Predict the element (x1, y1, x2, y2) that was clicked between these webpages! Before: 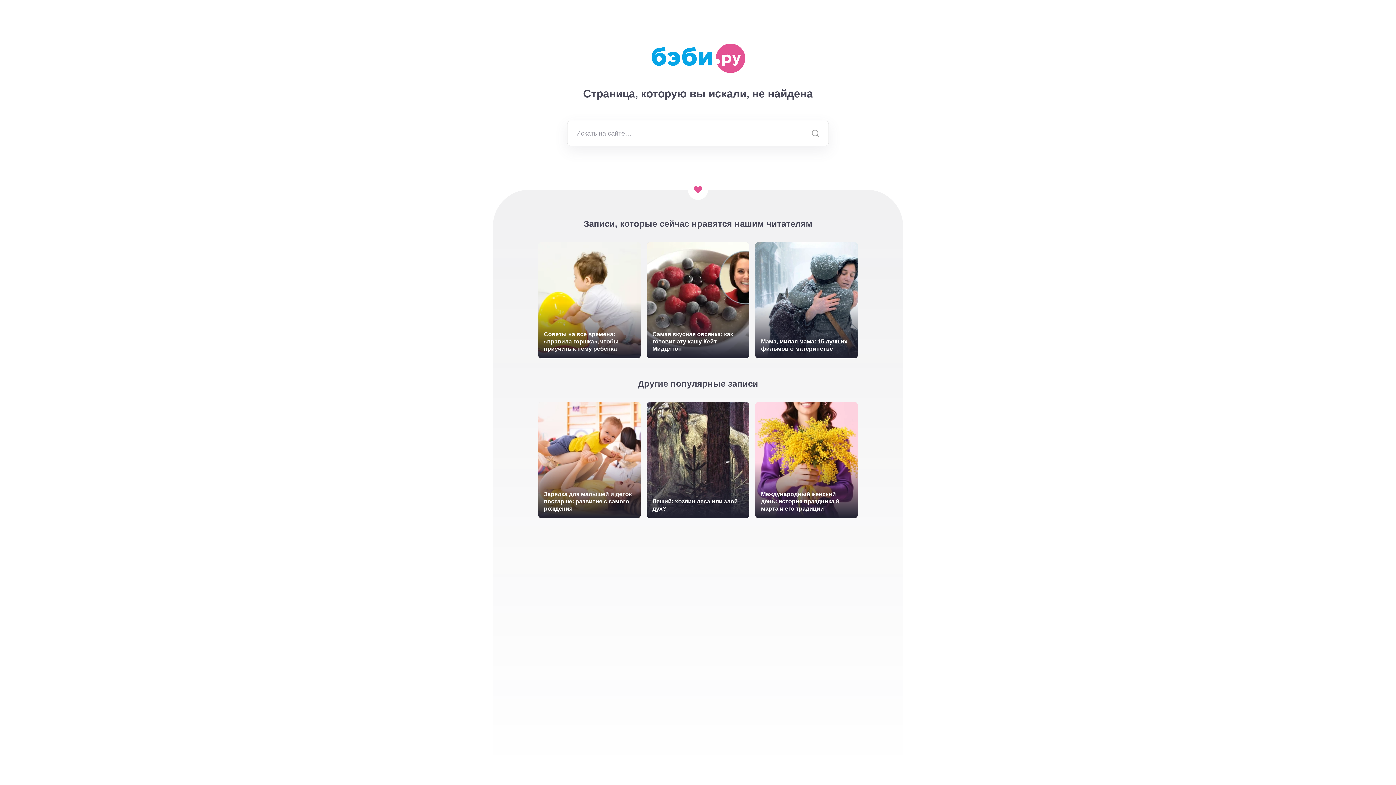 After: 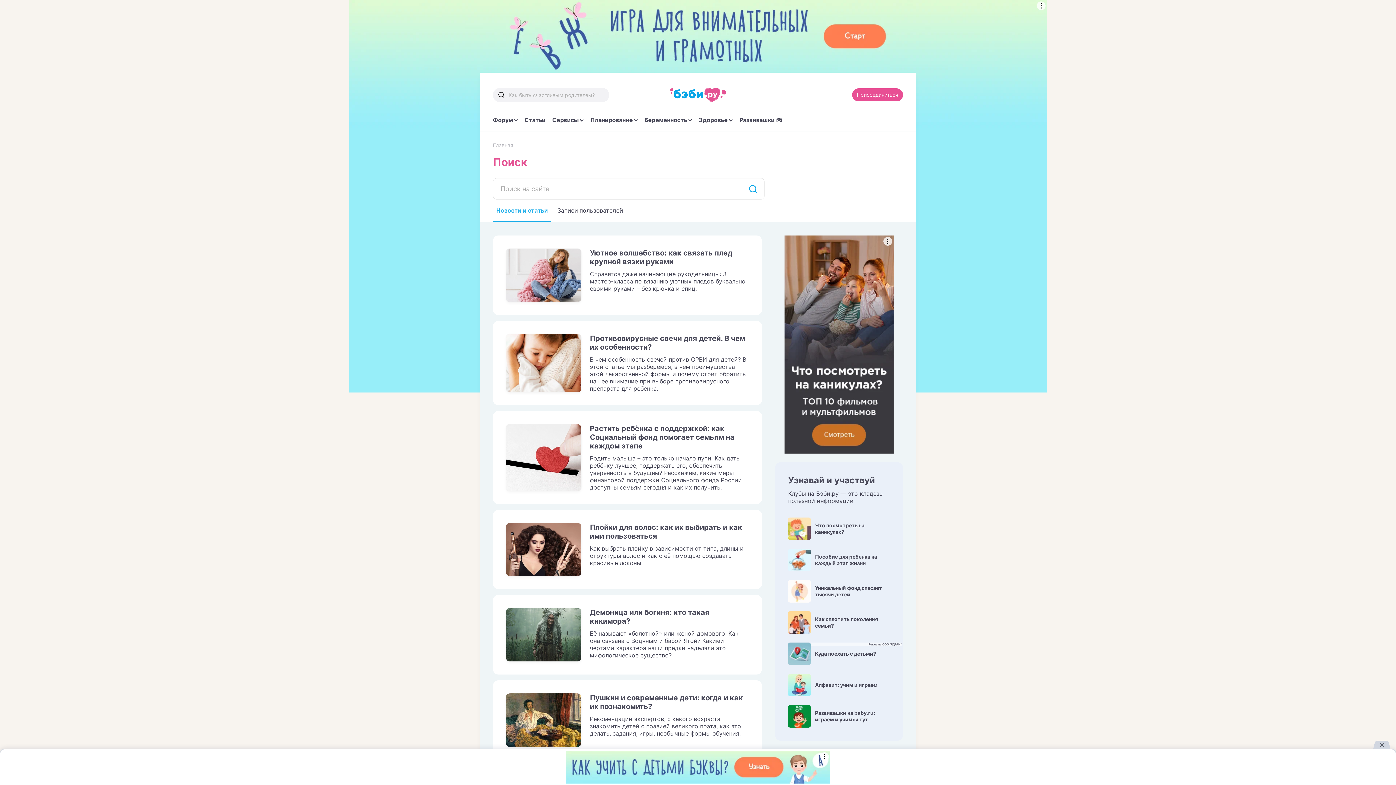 Action: bbox: (811, 121, 820, 145)